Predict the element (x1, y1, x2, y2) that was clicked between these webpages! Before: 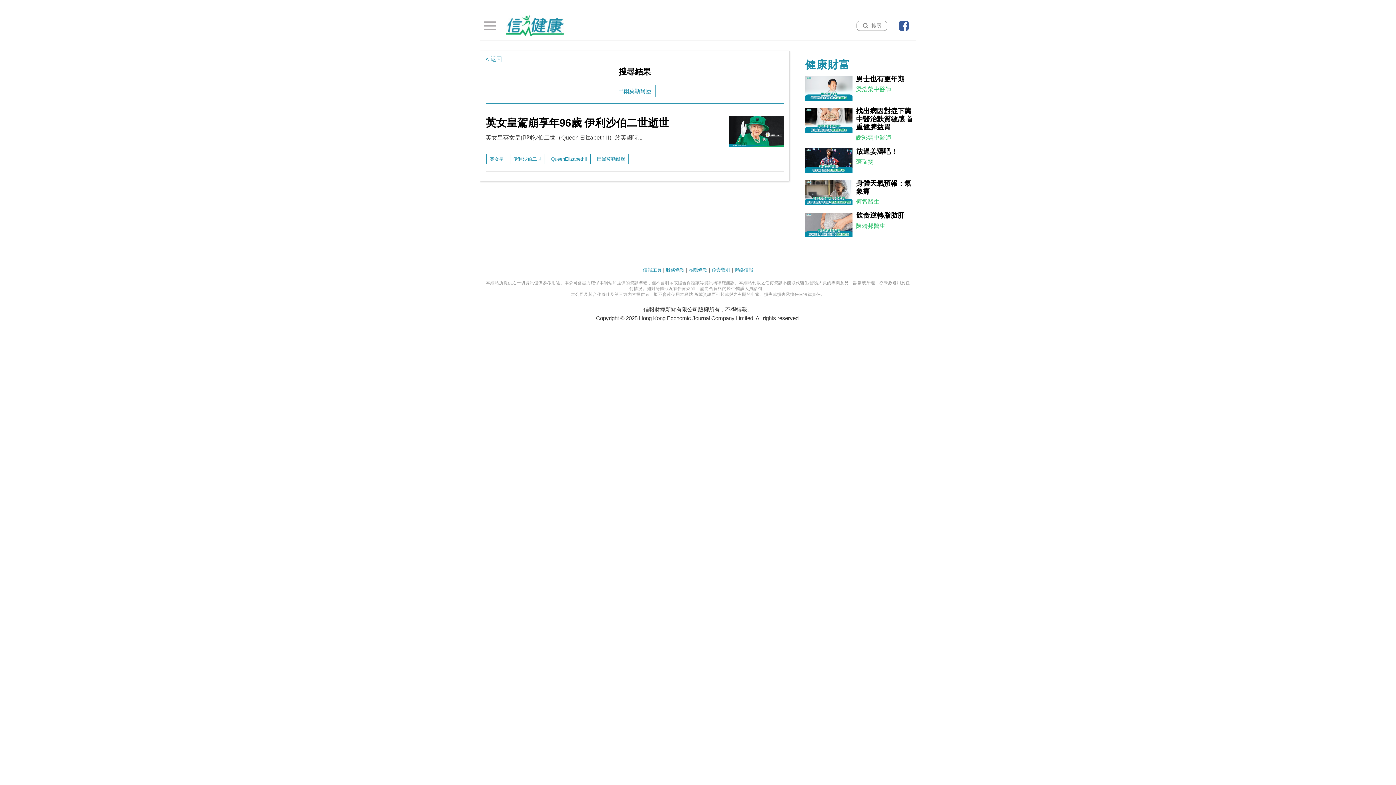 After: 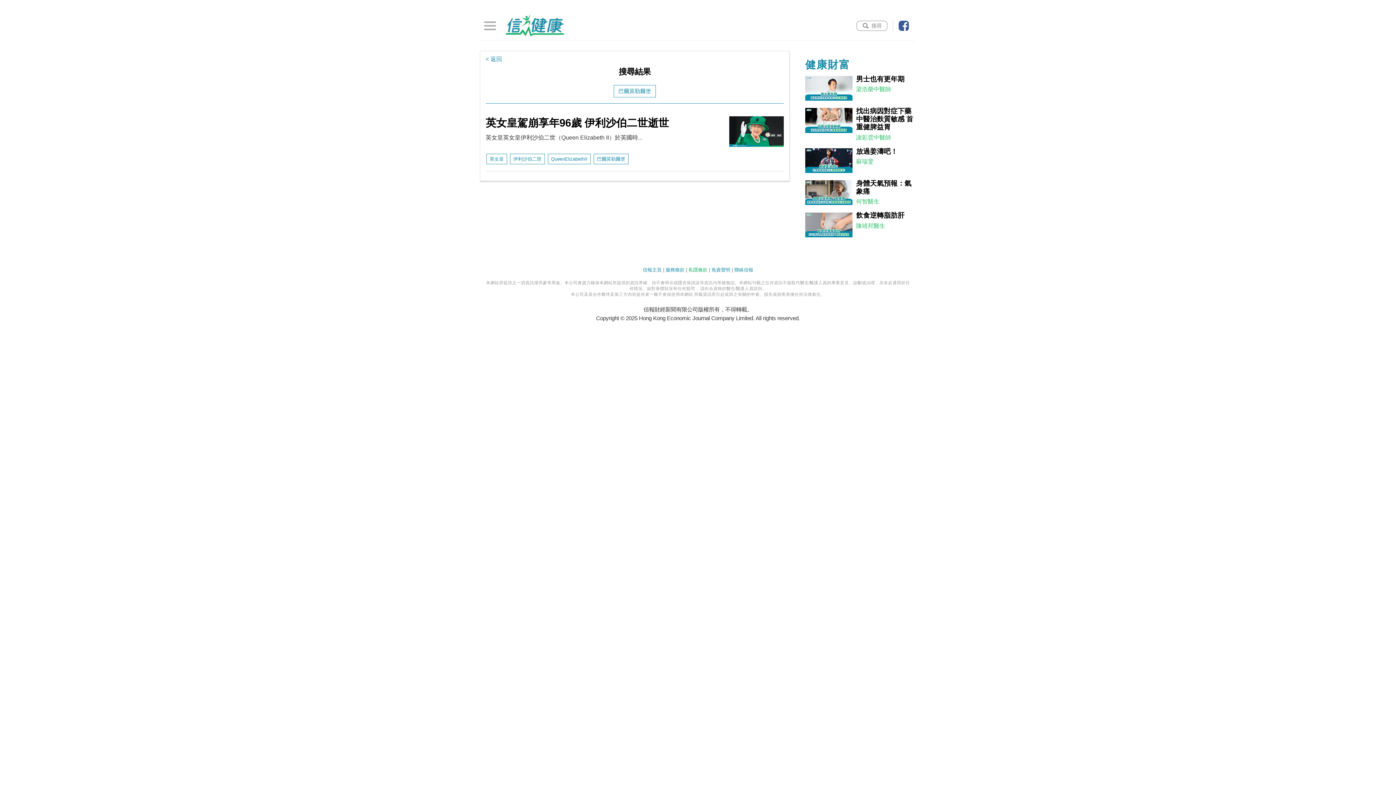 Action: bbox: (688, 267, 707, 272) label: 私隱條款